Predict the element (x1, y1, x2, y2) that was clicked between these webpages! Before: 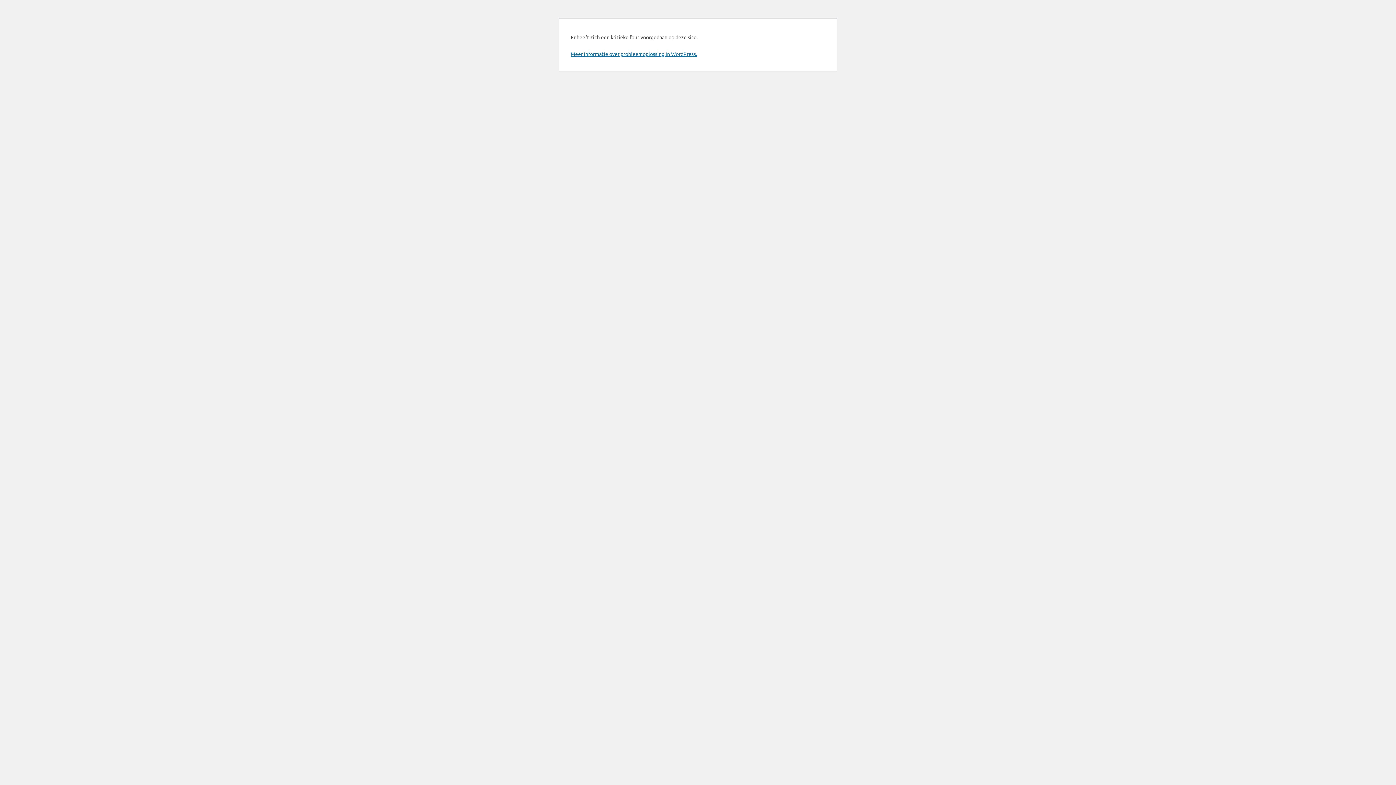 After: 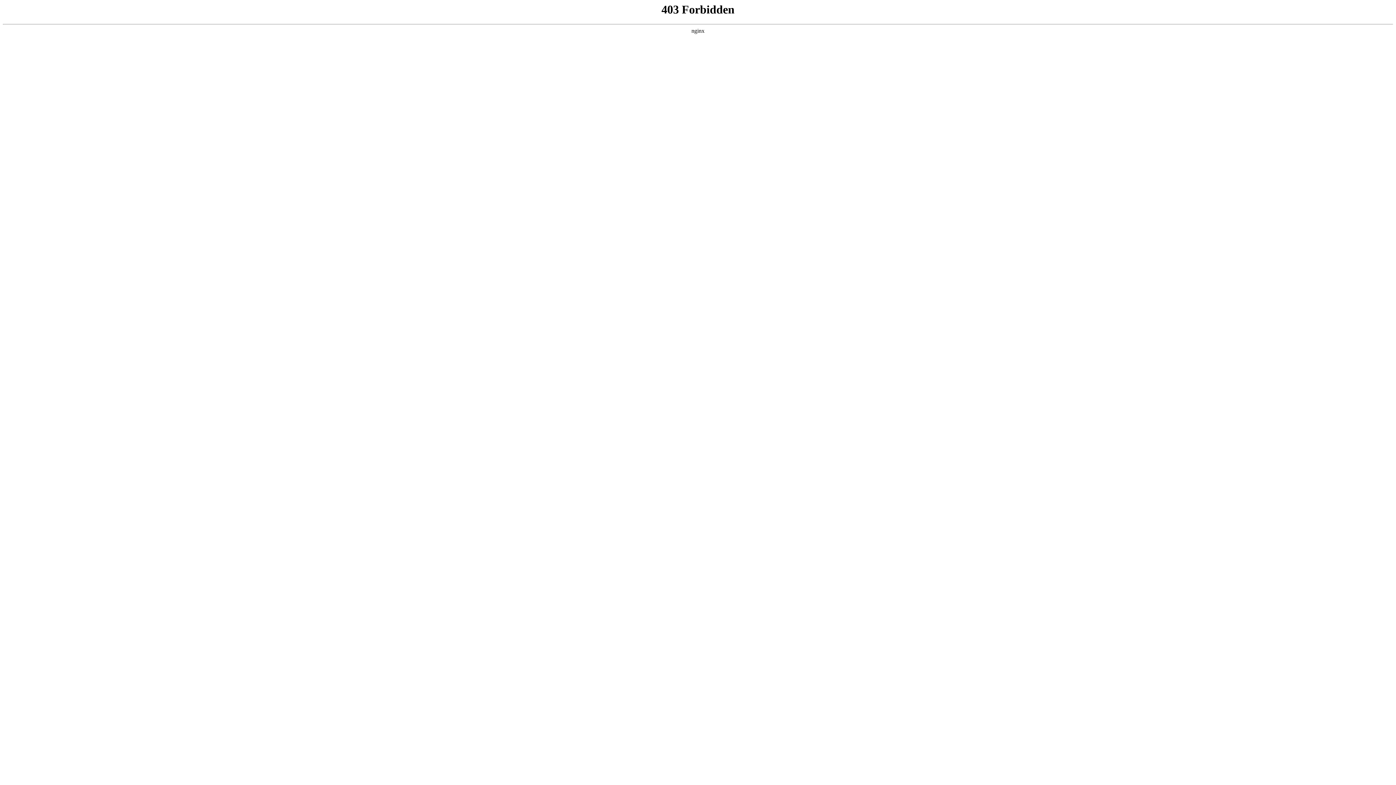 Action: label: Meer informatie over probleemoplossing in WordPress. bbox: (570, 50, 697, 57)